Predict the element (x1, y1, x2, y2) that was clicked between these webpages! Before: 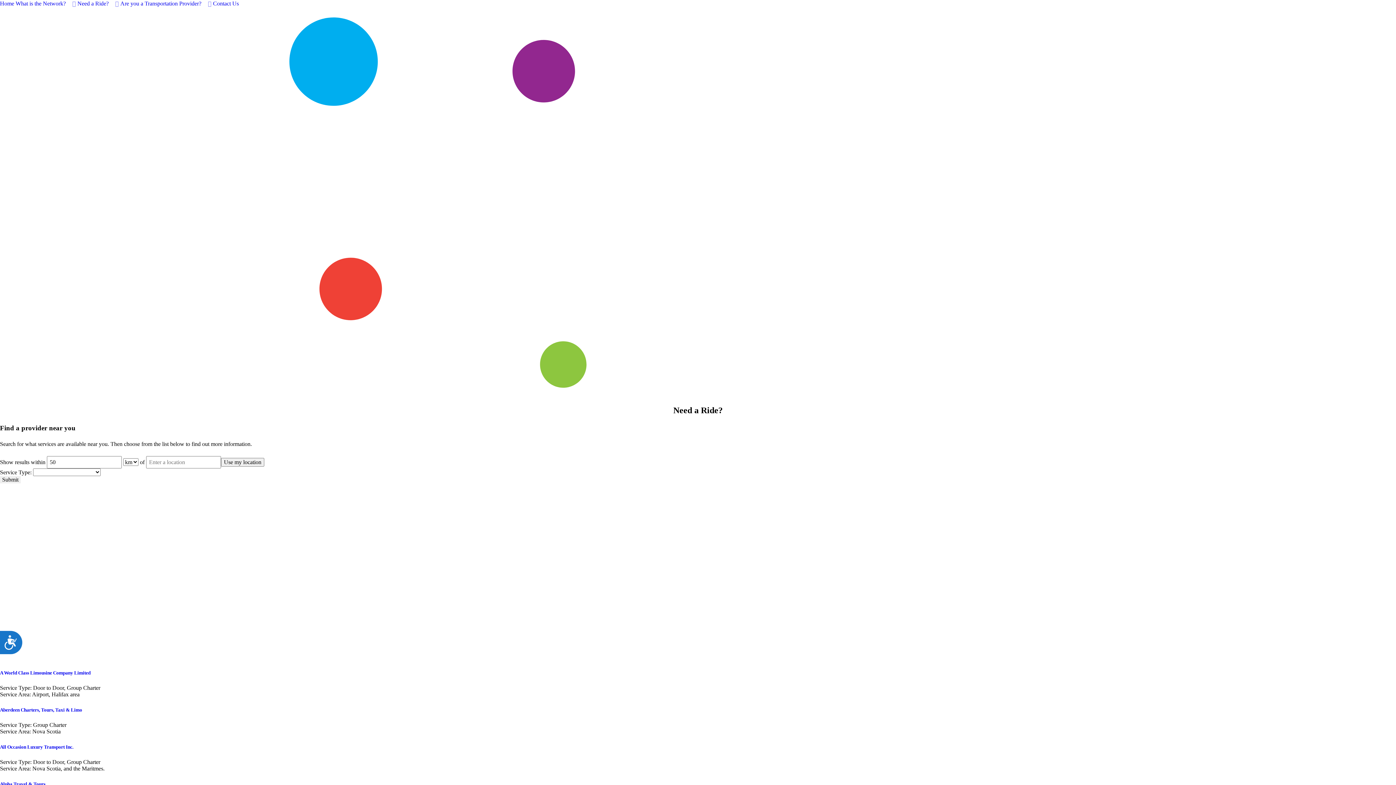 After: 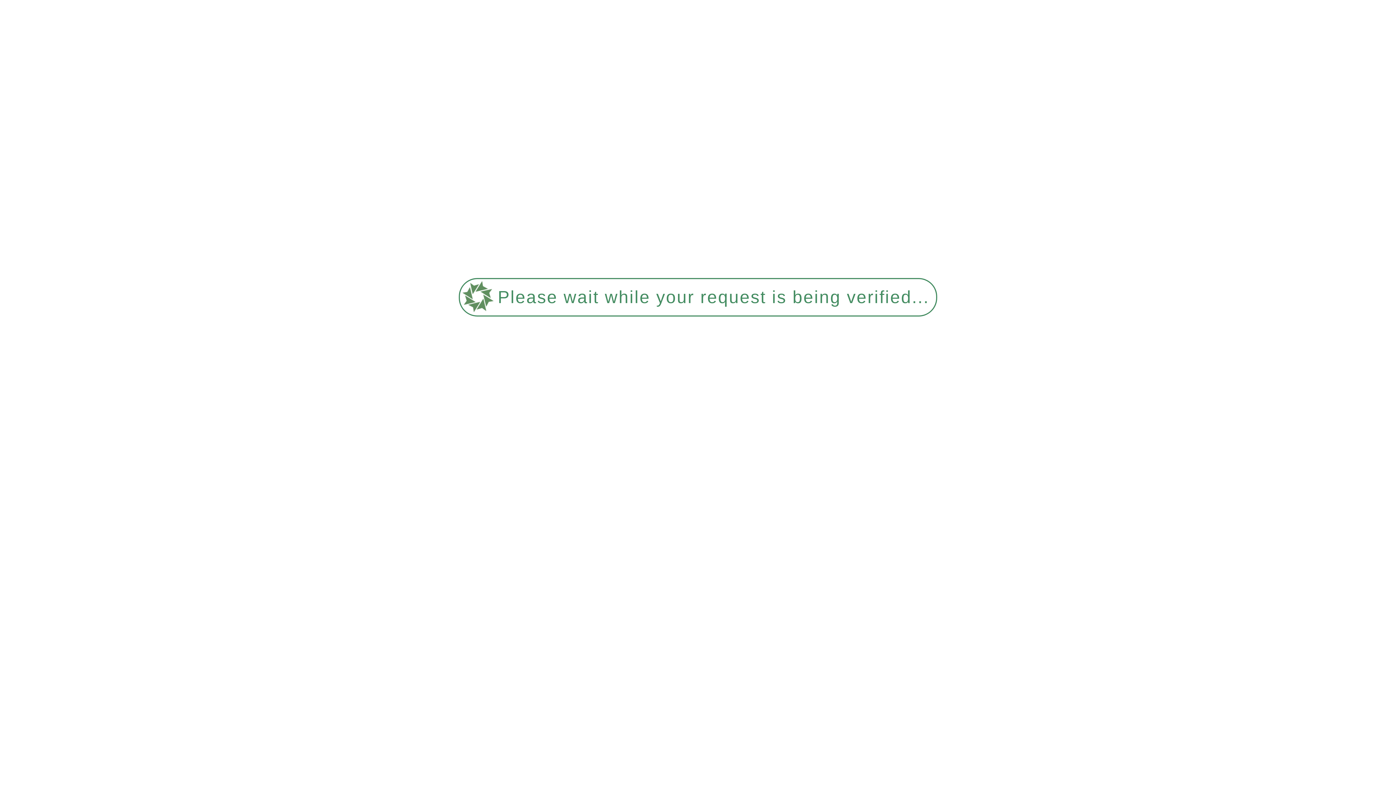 Action: label: Aberdeen Charters, Tours, Taxi & Limo bbox: (0, 707, 82, 713)